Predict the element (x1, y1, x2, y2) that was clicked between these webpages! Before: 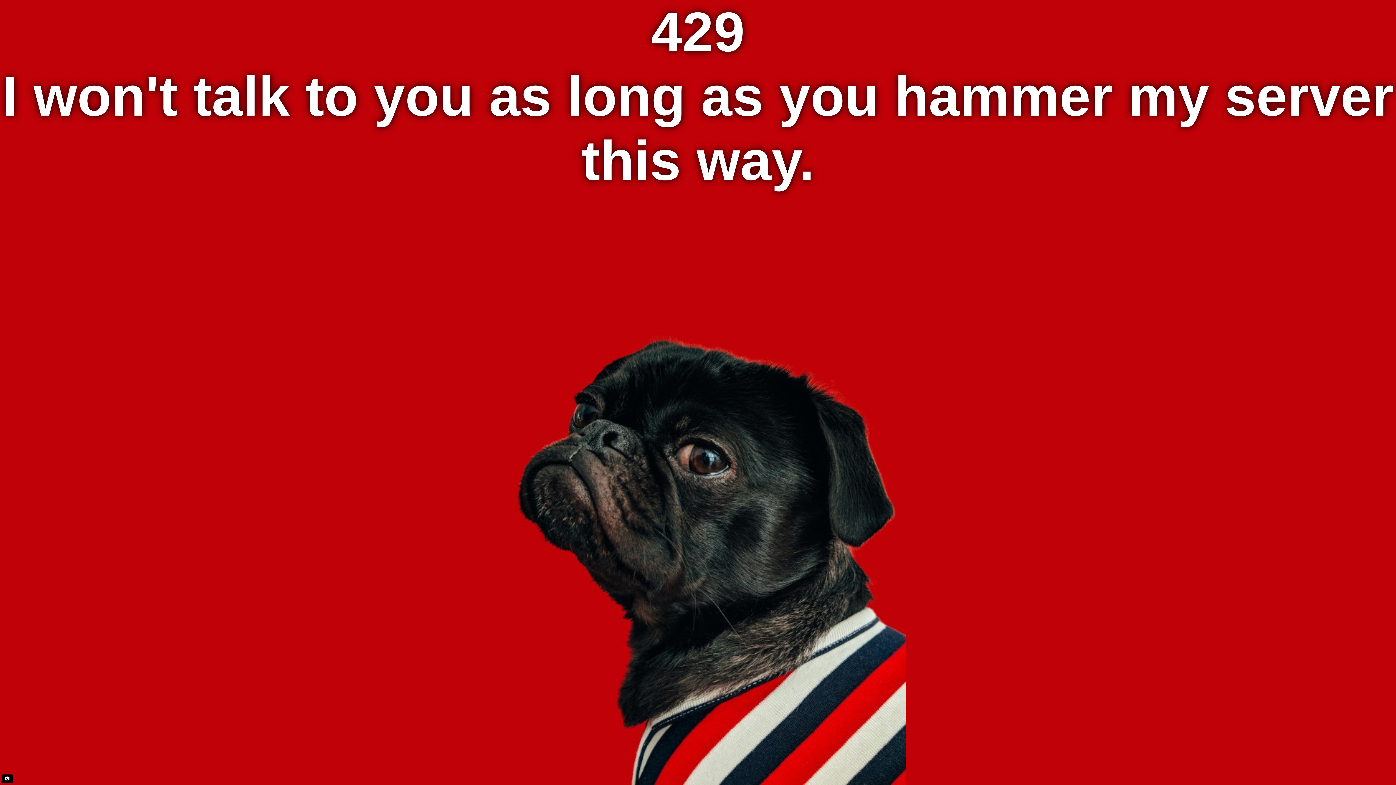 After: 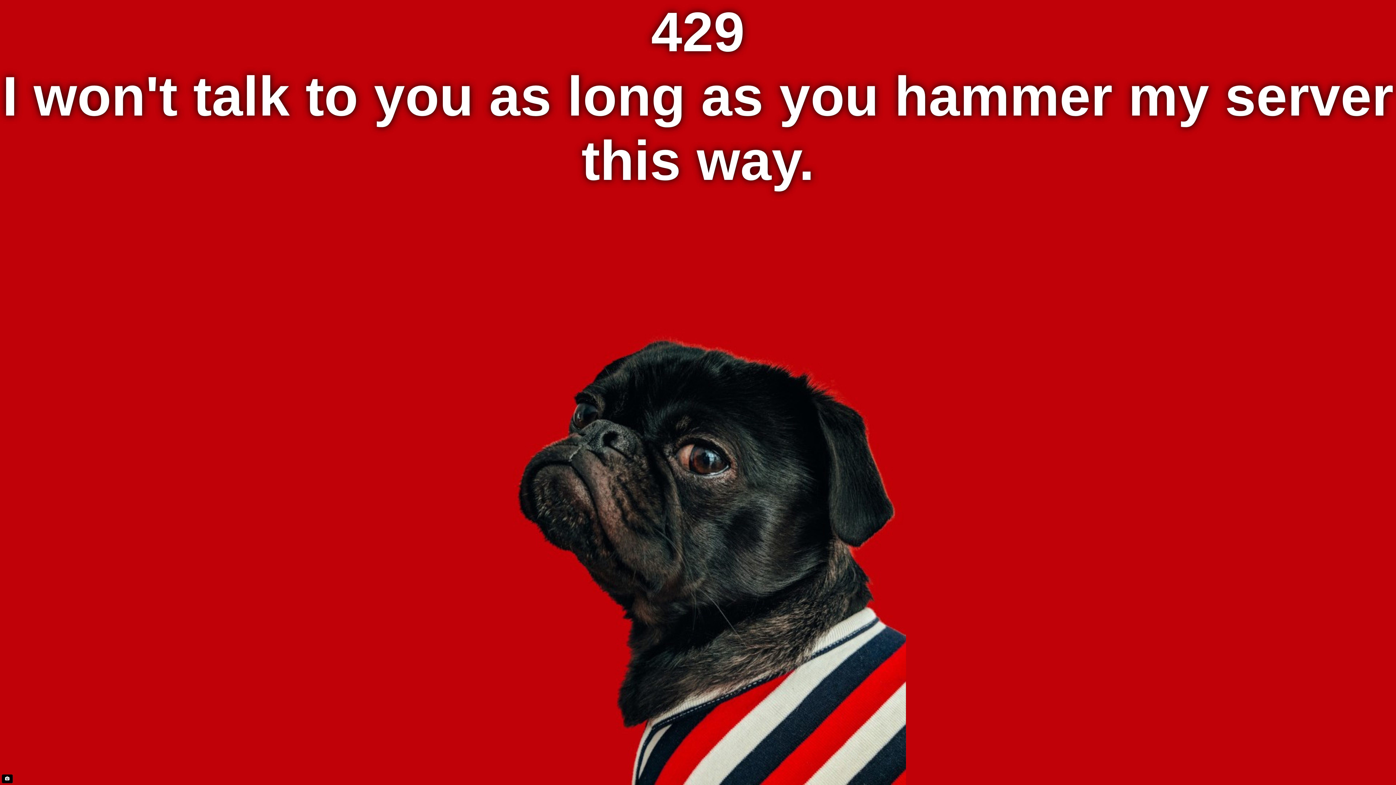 Action: bbox: (1, 774, 12, 783)